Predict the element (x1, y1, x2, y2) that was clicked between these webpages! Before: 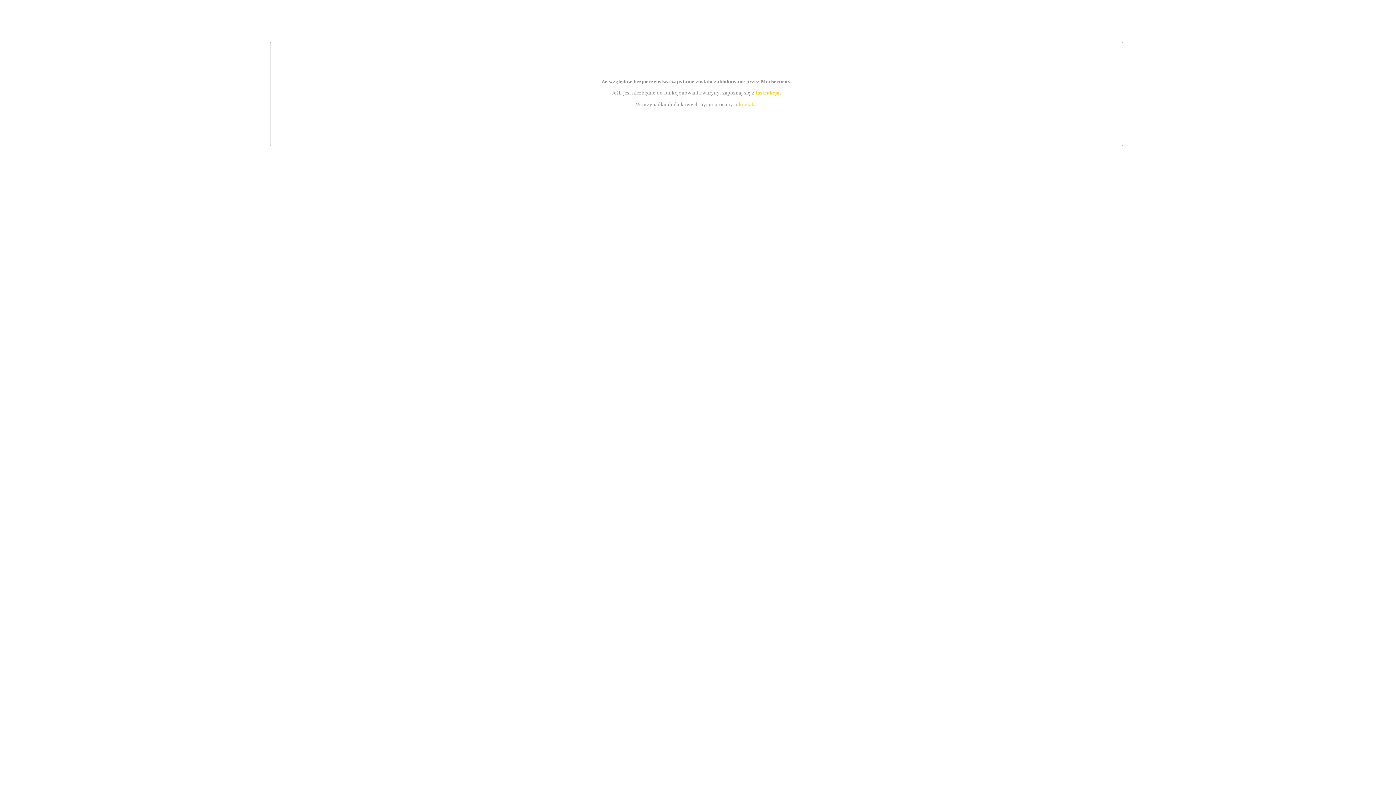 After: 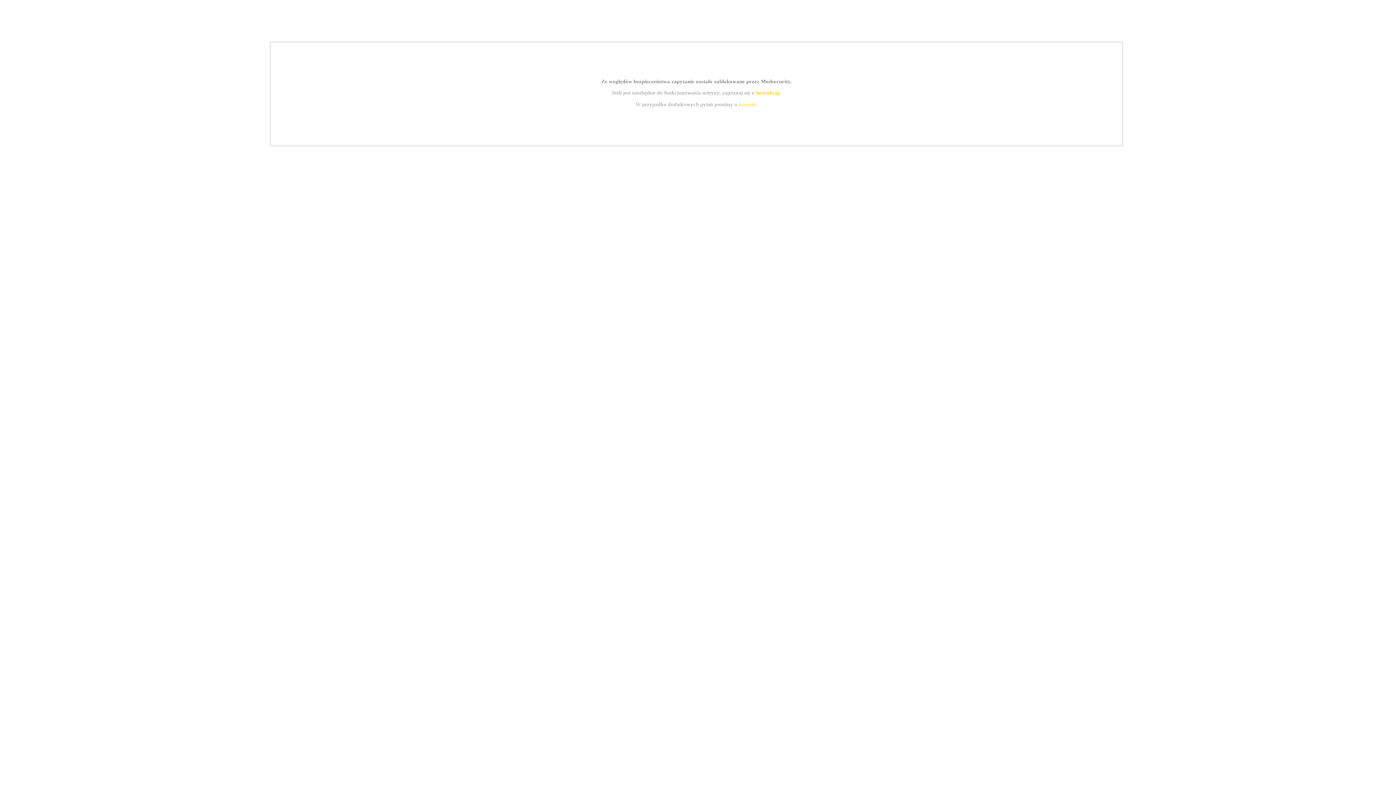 Action: bbox: (739, 101, 756, 107) label: kontakt